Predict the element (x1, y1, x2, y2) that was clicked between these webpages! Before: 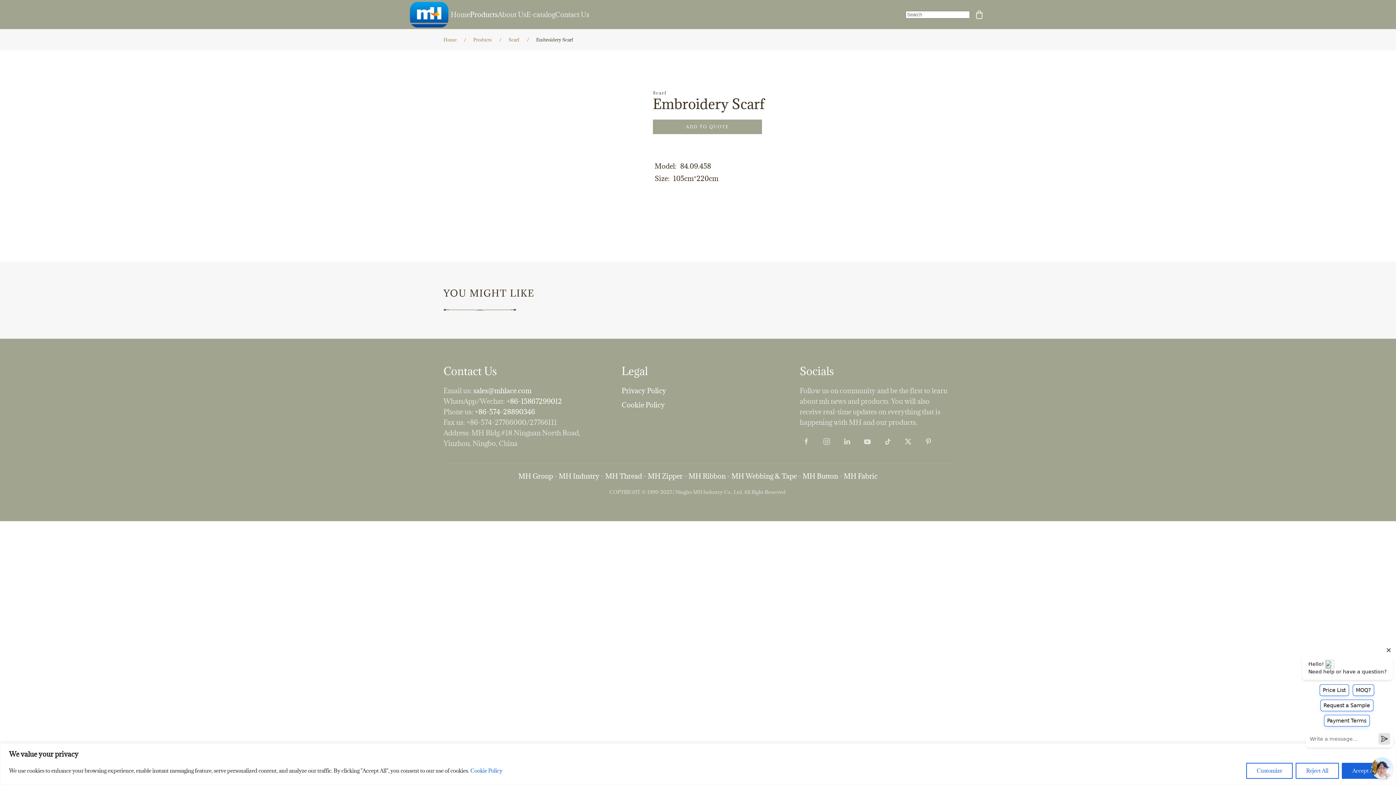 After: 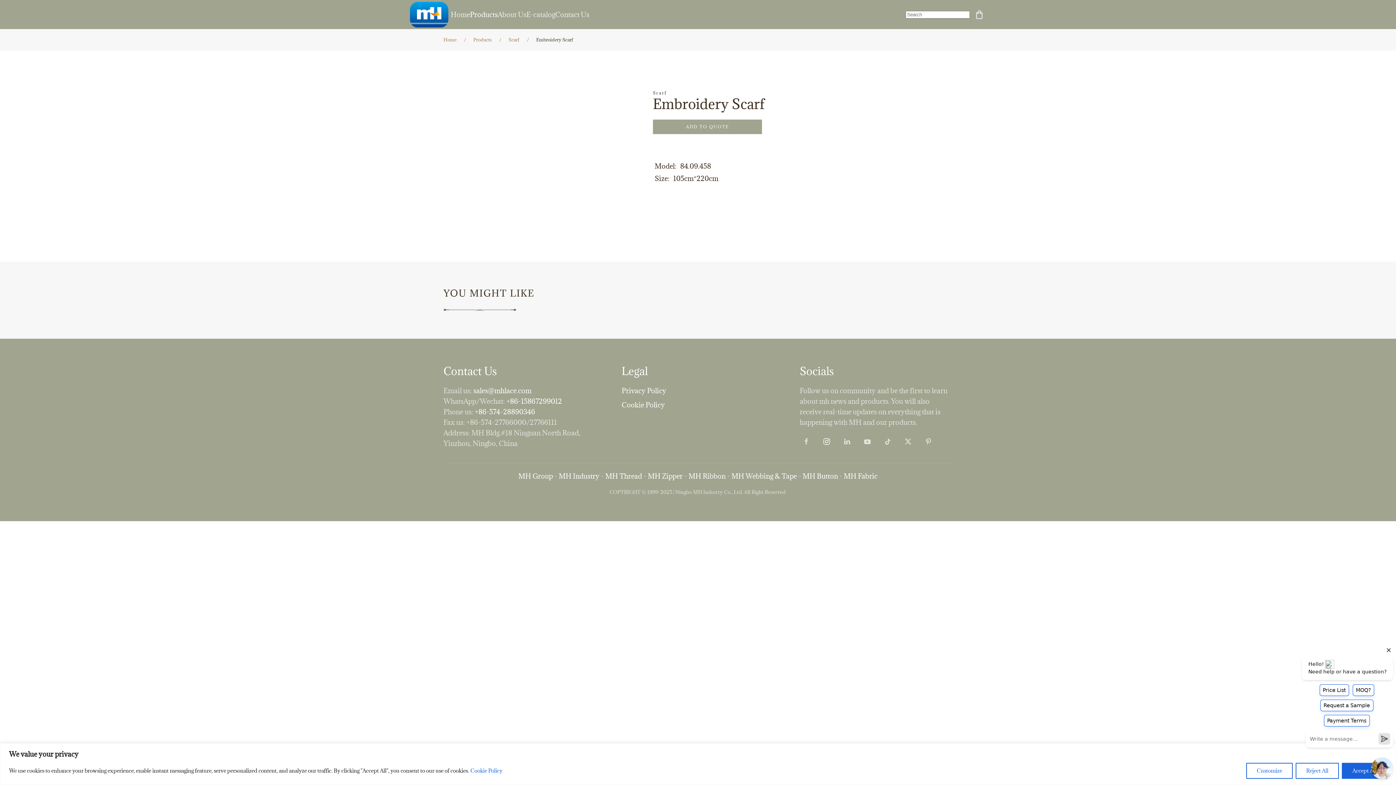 Action: bbox: (820, 435, 833, 448)